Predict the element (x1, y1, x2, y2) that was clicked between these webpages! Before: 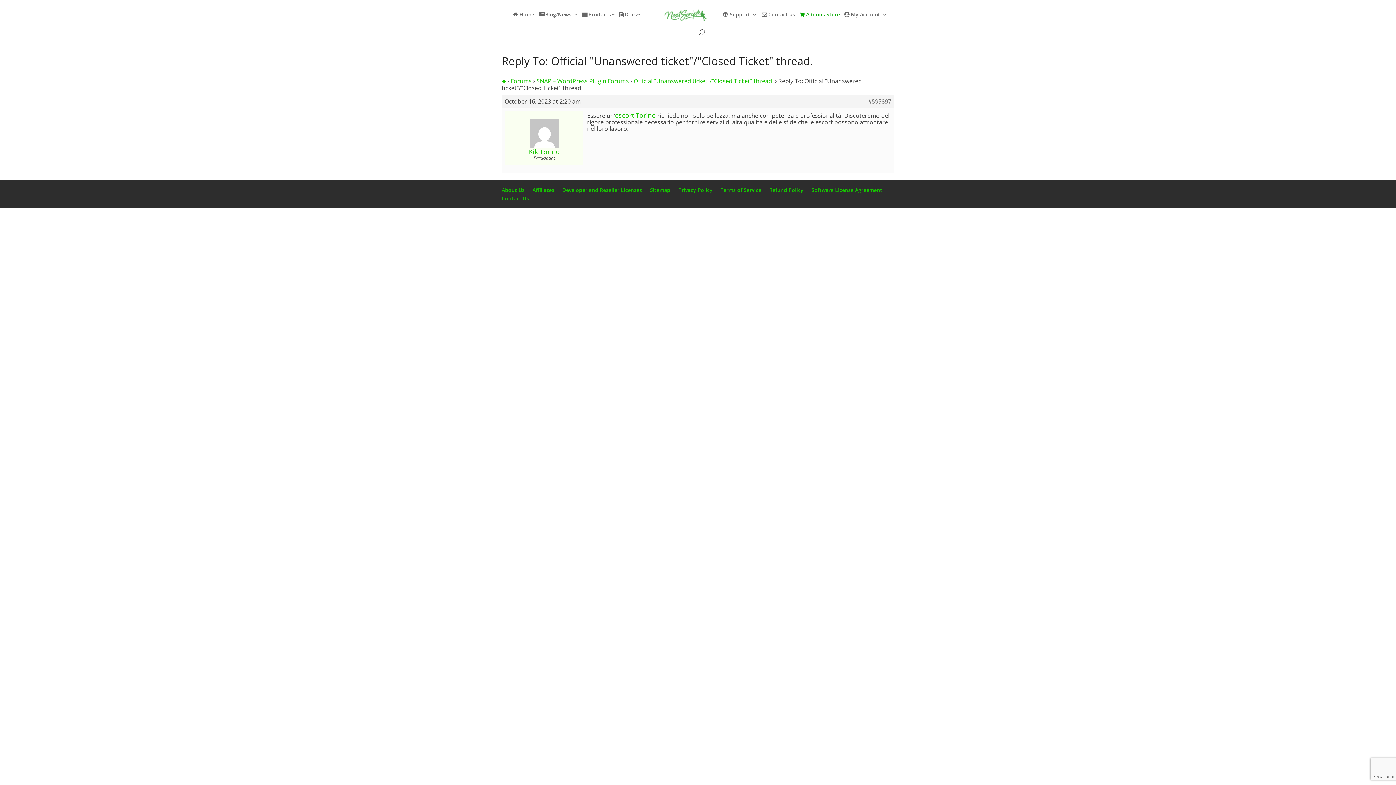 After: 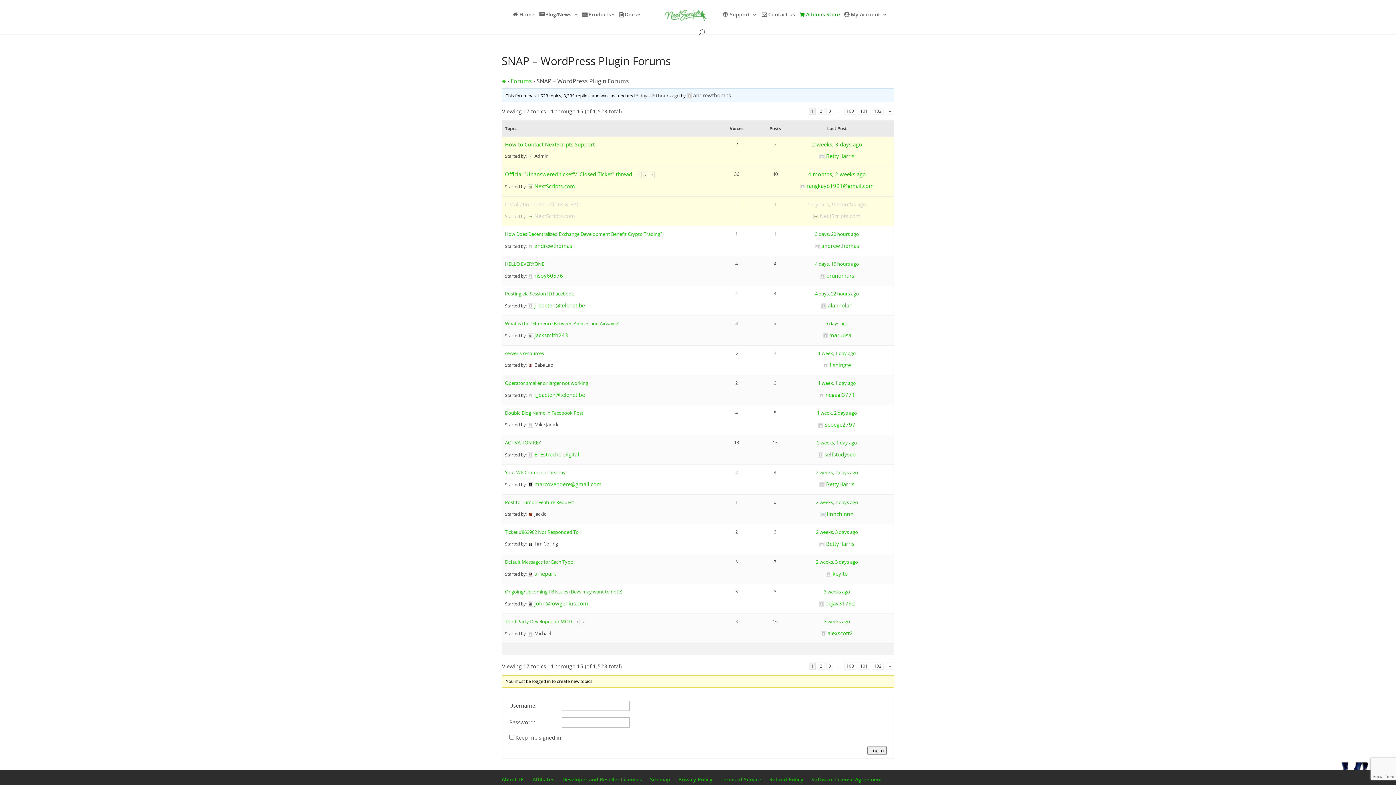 Action: label: SNAP – WordPress Plugin Forums bbox: (536, 77, 629, 85)